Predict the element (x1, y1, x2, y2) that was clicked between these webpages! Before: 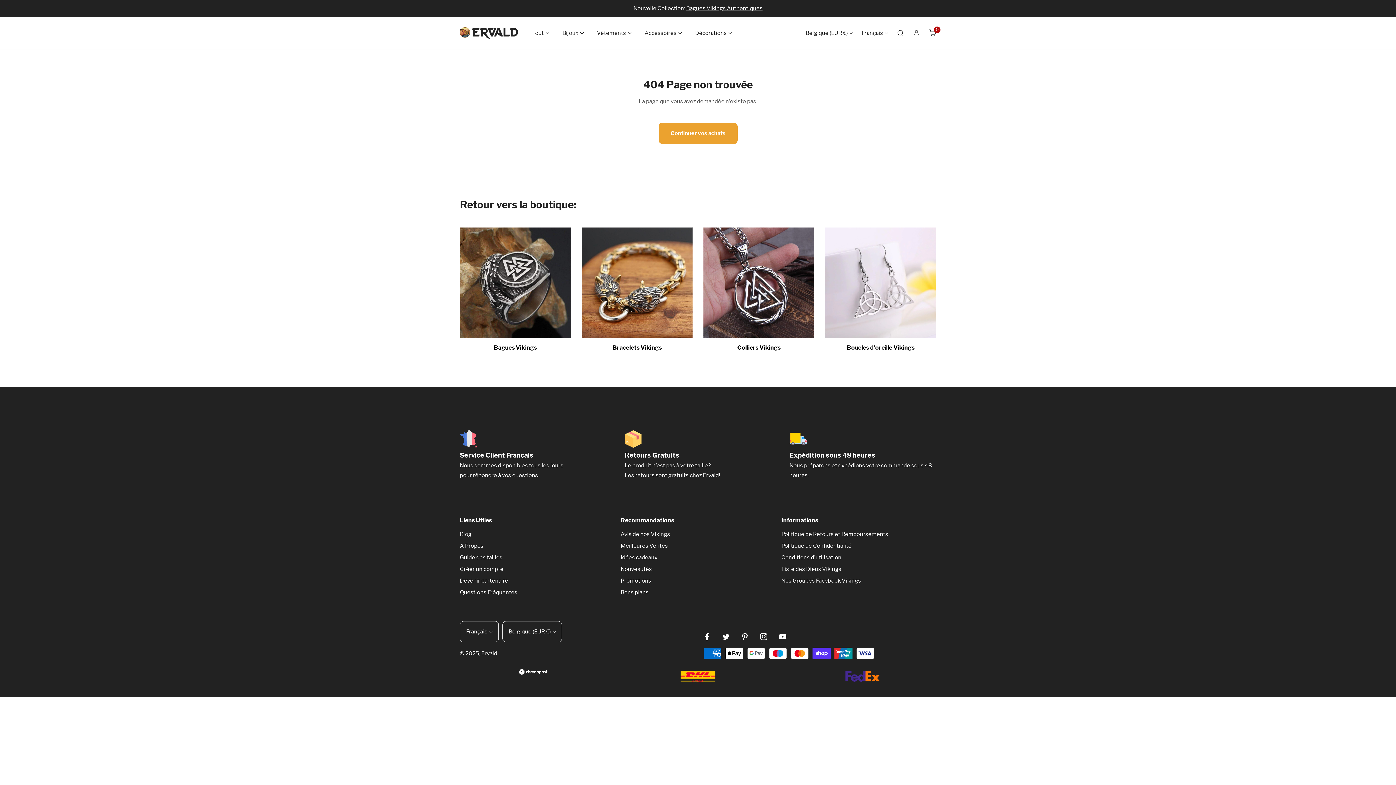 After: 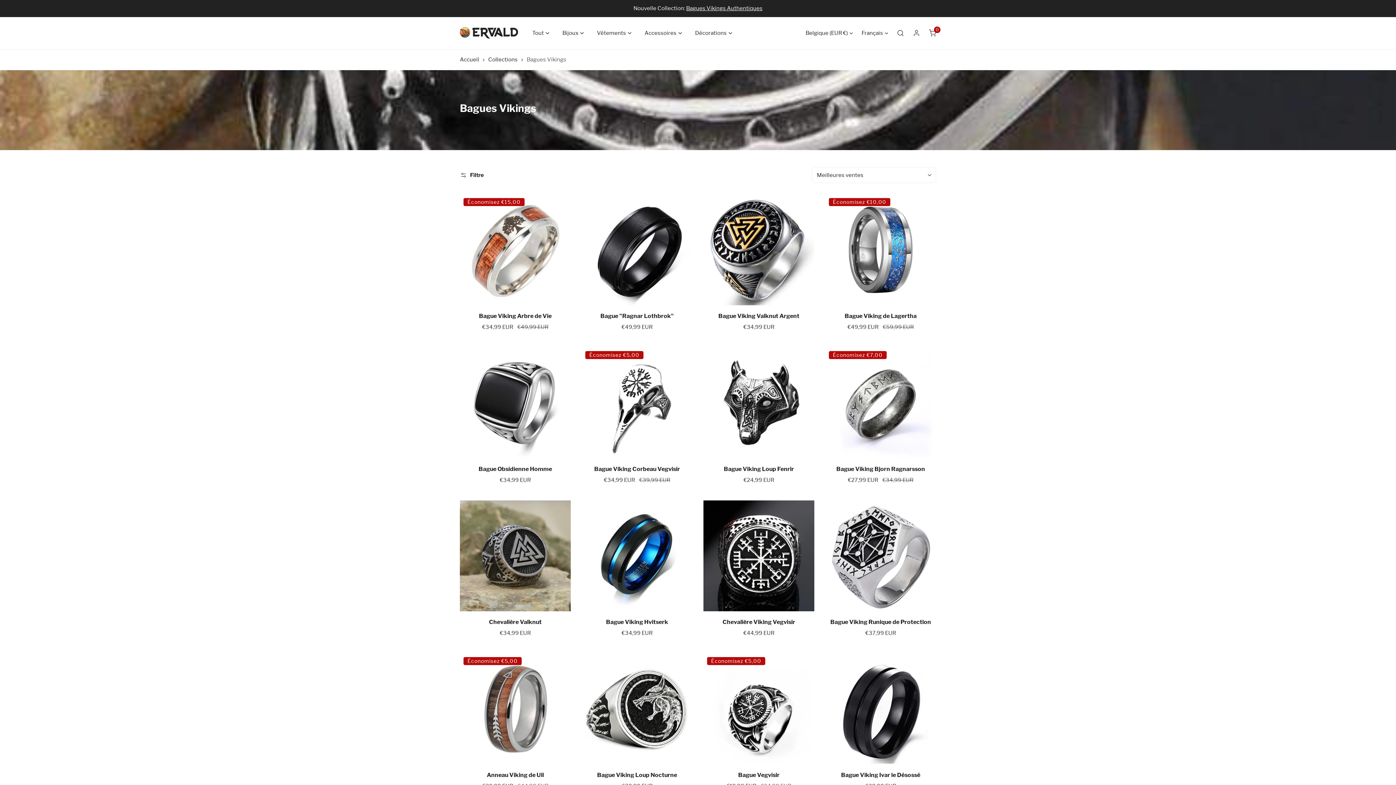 Action: label: Bagues Vikings bbox: (460, 227, 570, 351)